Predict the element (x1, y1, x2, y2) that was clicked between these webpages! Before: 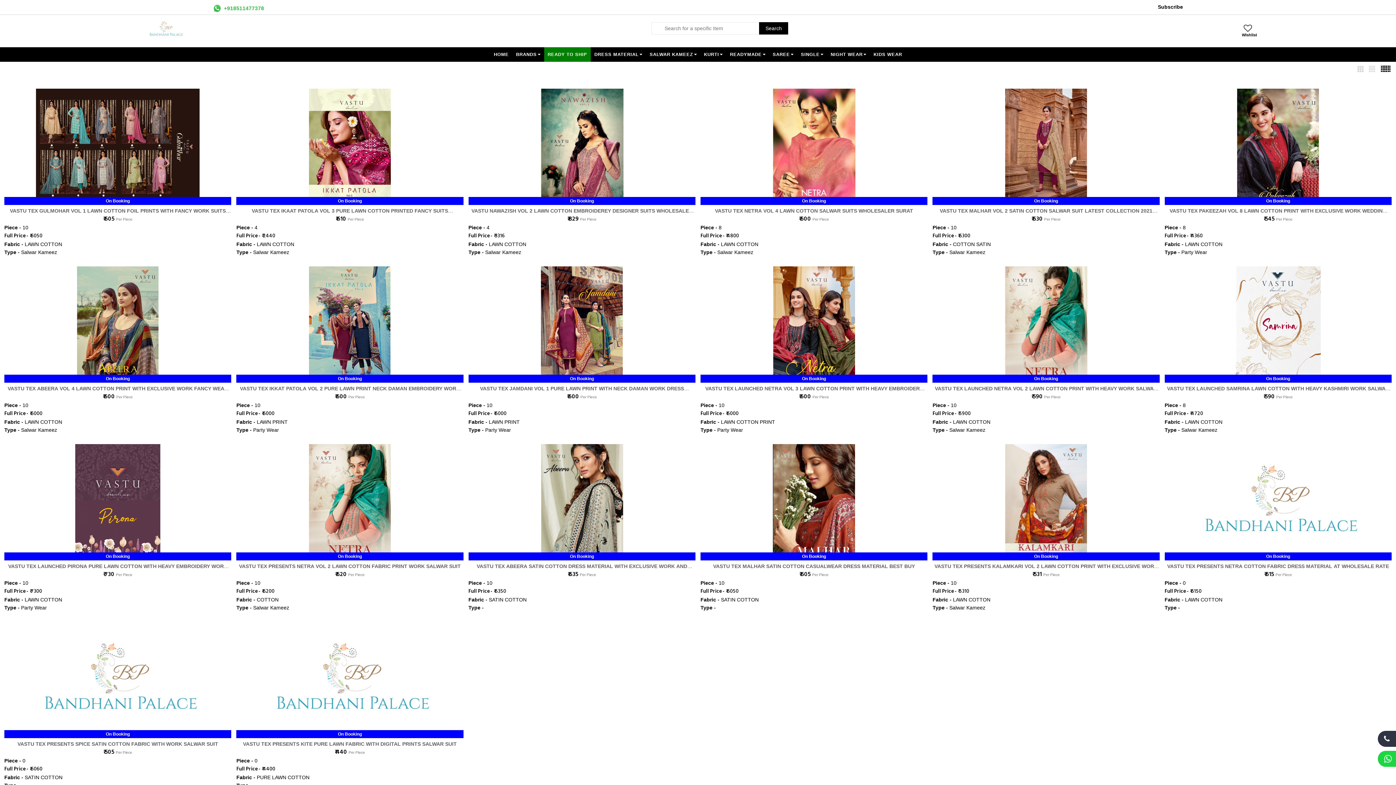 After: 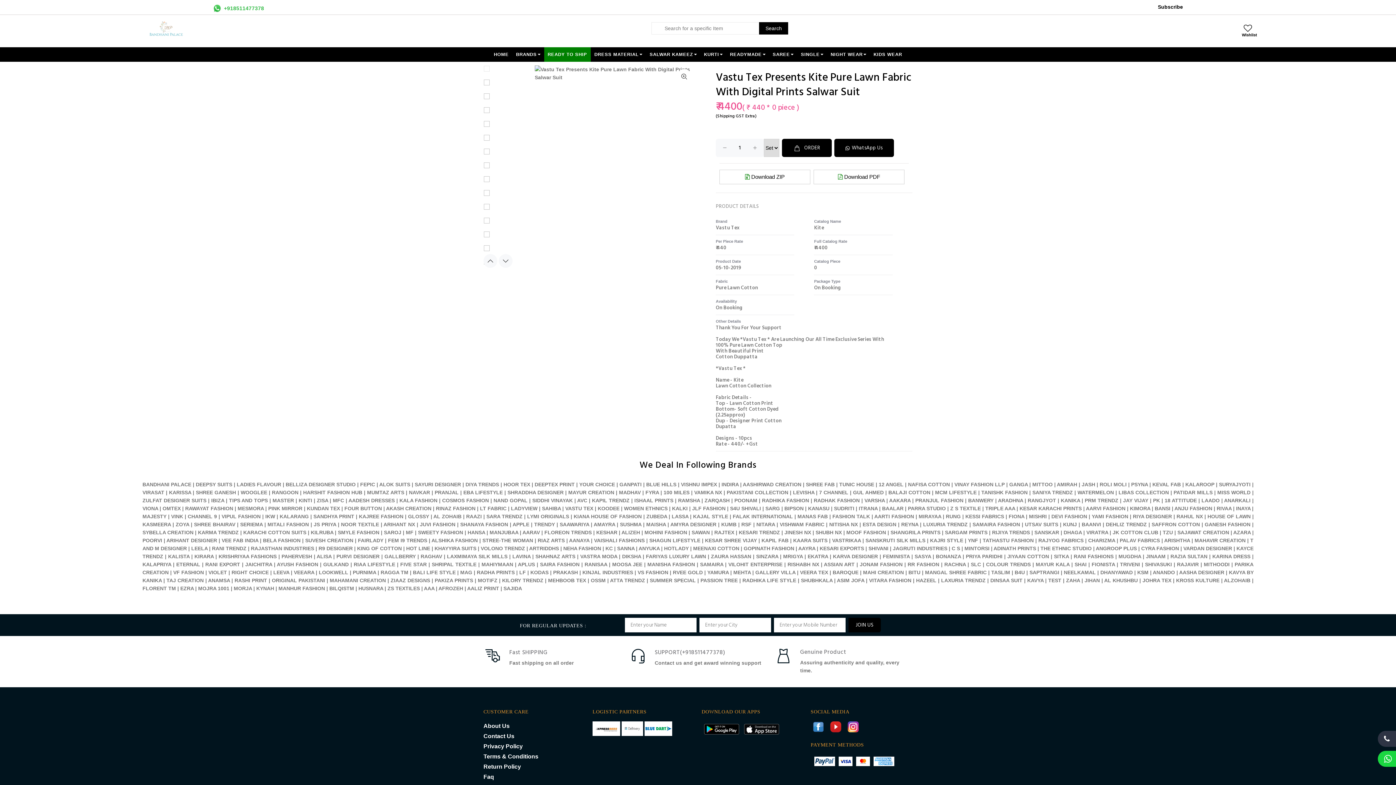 Action: bbox: (236, 676, 463, 682)